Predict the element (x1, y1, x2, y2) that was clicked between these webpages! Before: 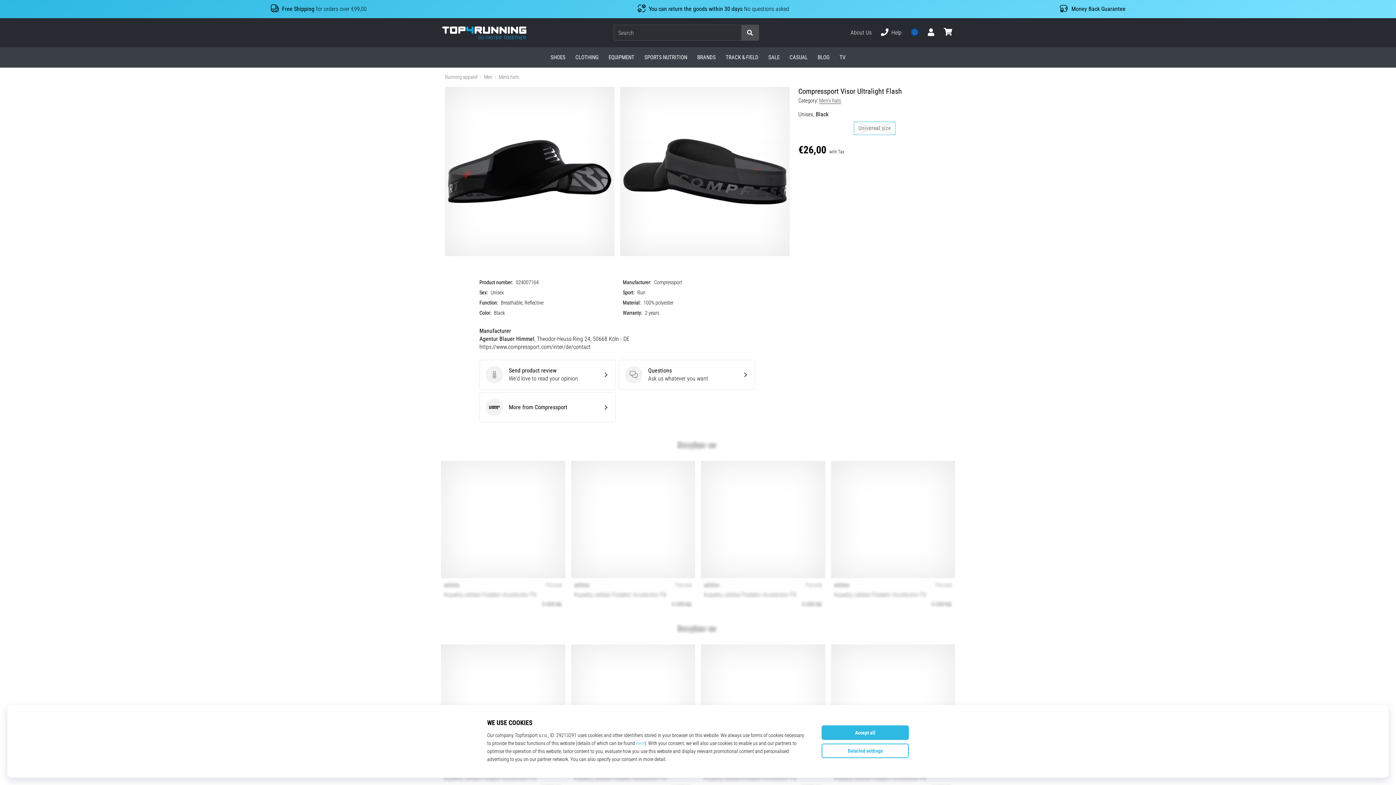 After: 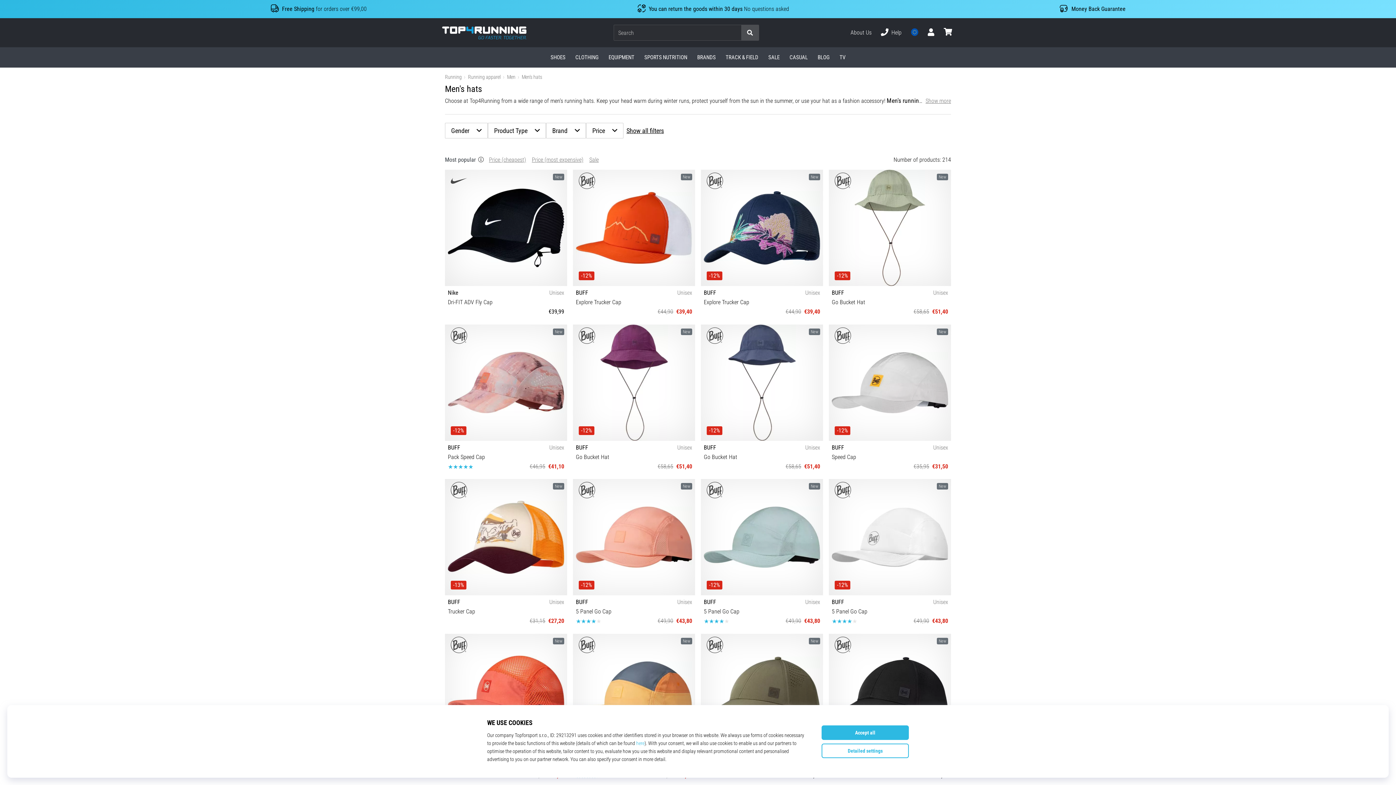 Action: label: Men's hats bbox: (819, 97, 841, 104)